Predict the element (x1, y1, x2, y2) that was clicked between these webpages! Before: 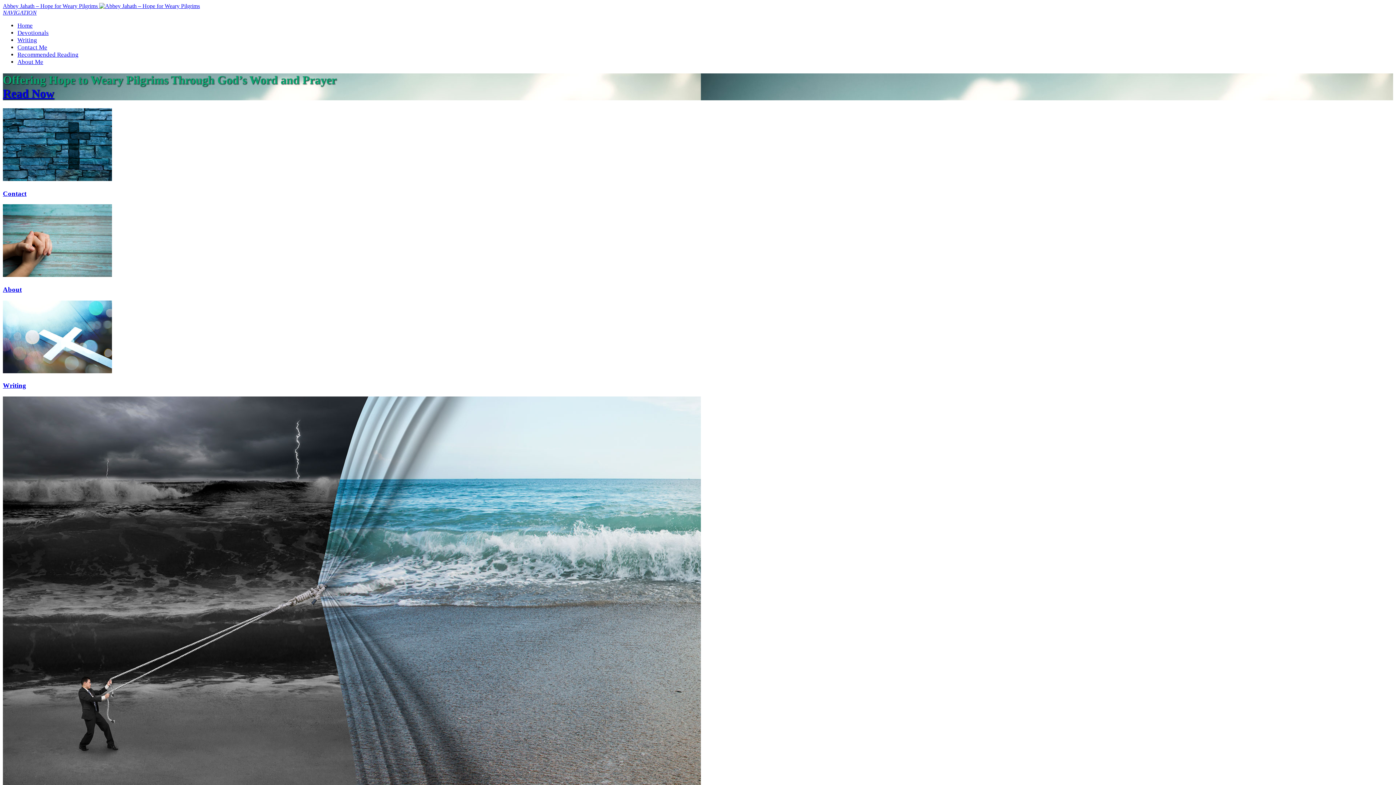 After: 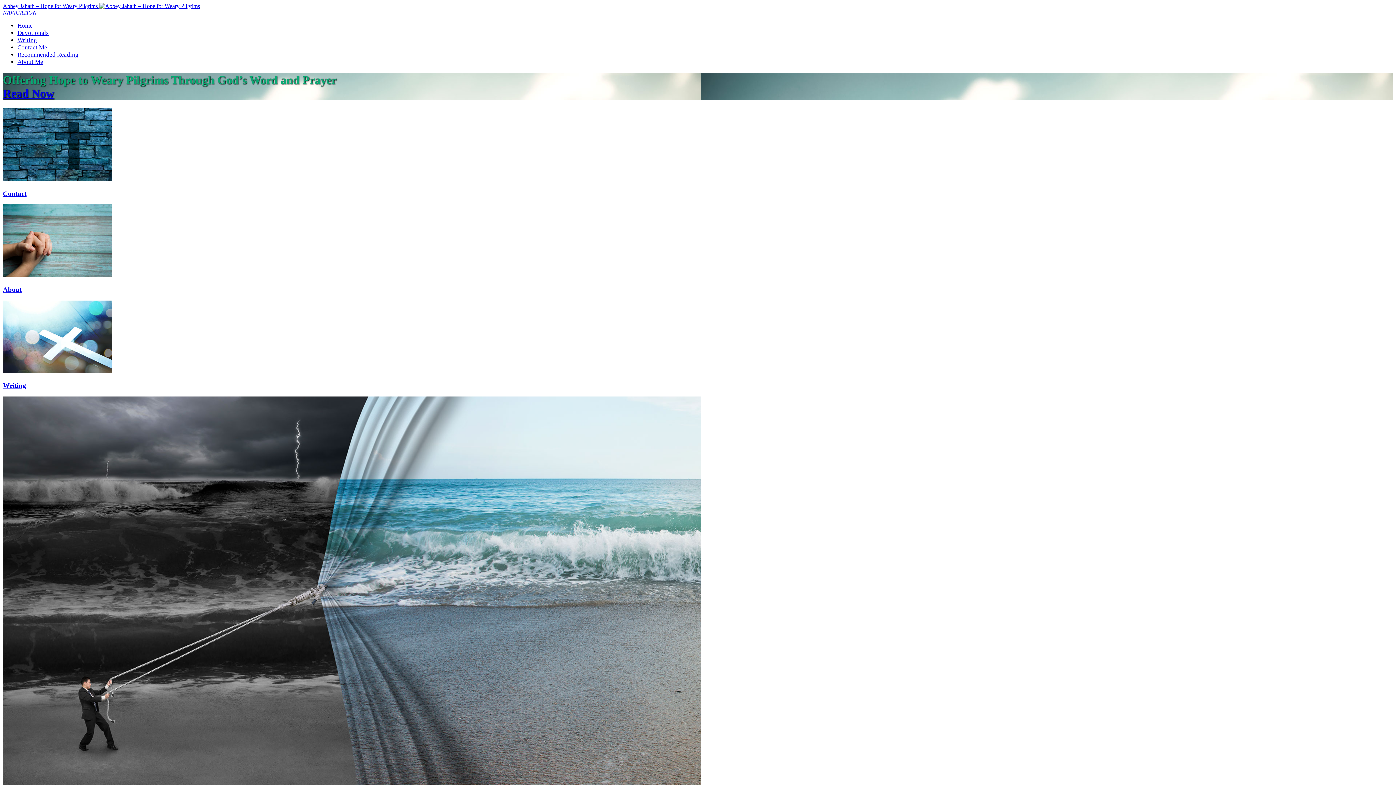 Action: bbox: (2, 175, 112, 182)